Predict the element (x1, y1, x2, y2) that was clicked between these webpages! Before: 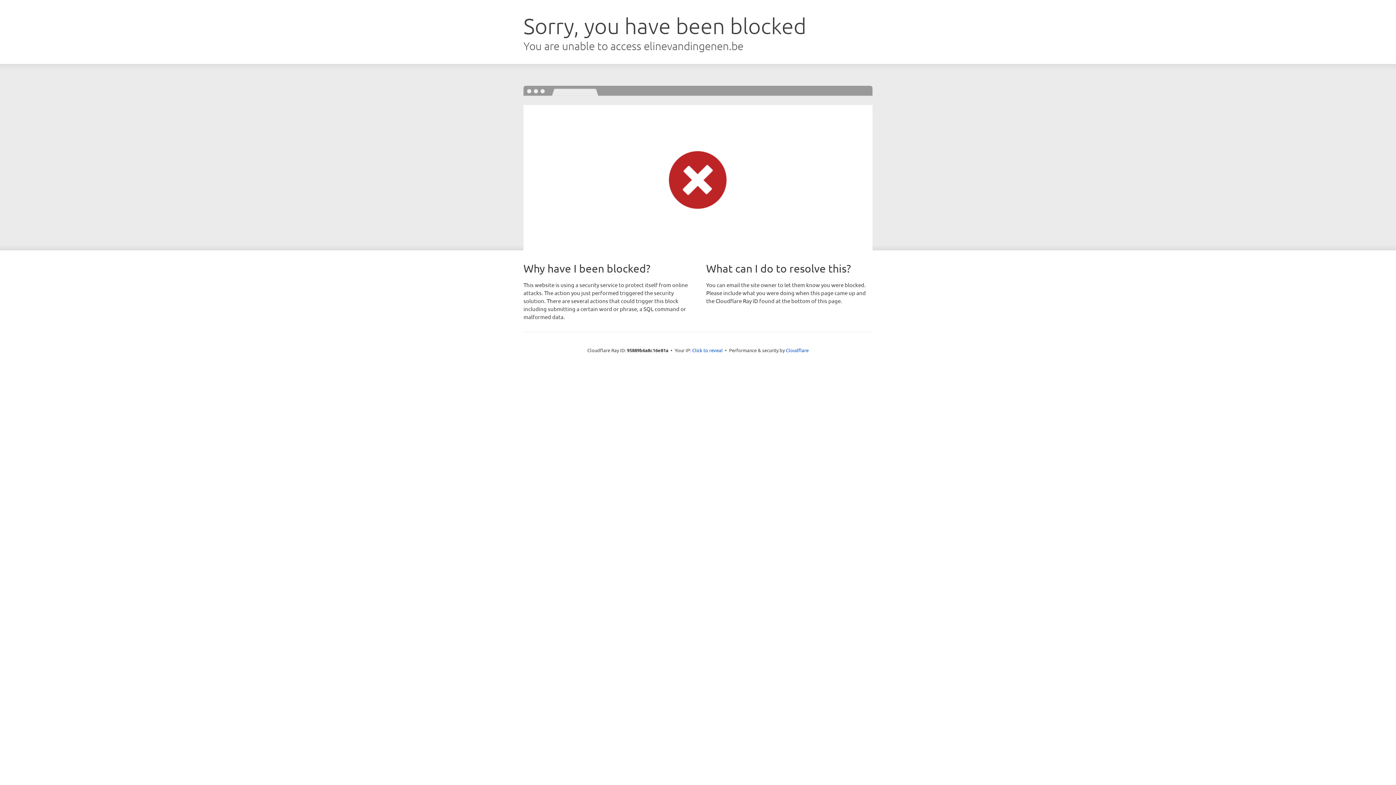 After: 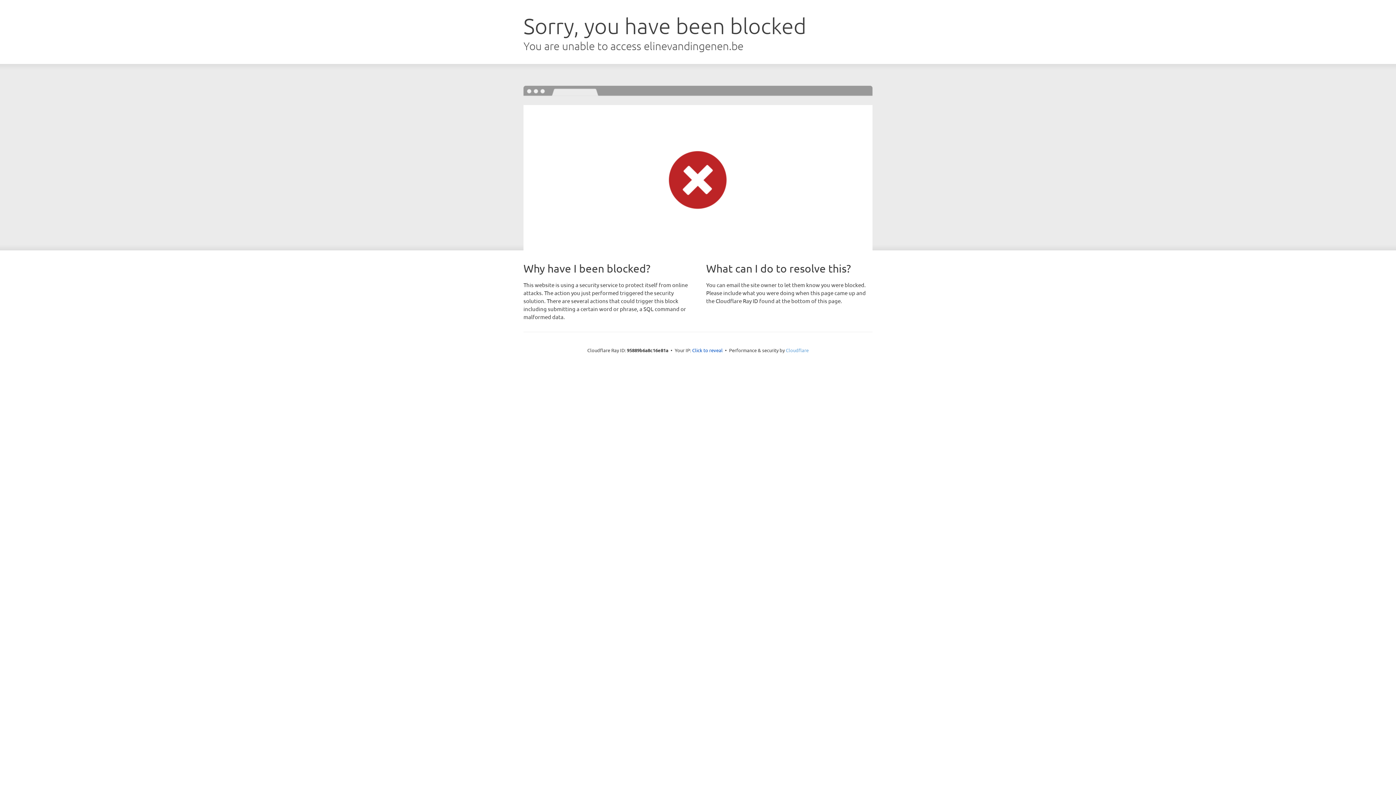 Action: label: Cloudflare bbox: (786, 347, 808, 353)